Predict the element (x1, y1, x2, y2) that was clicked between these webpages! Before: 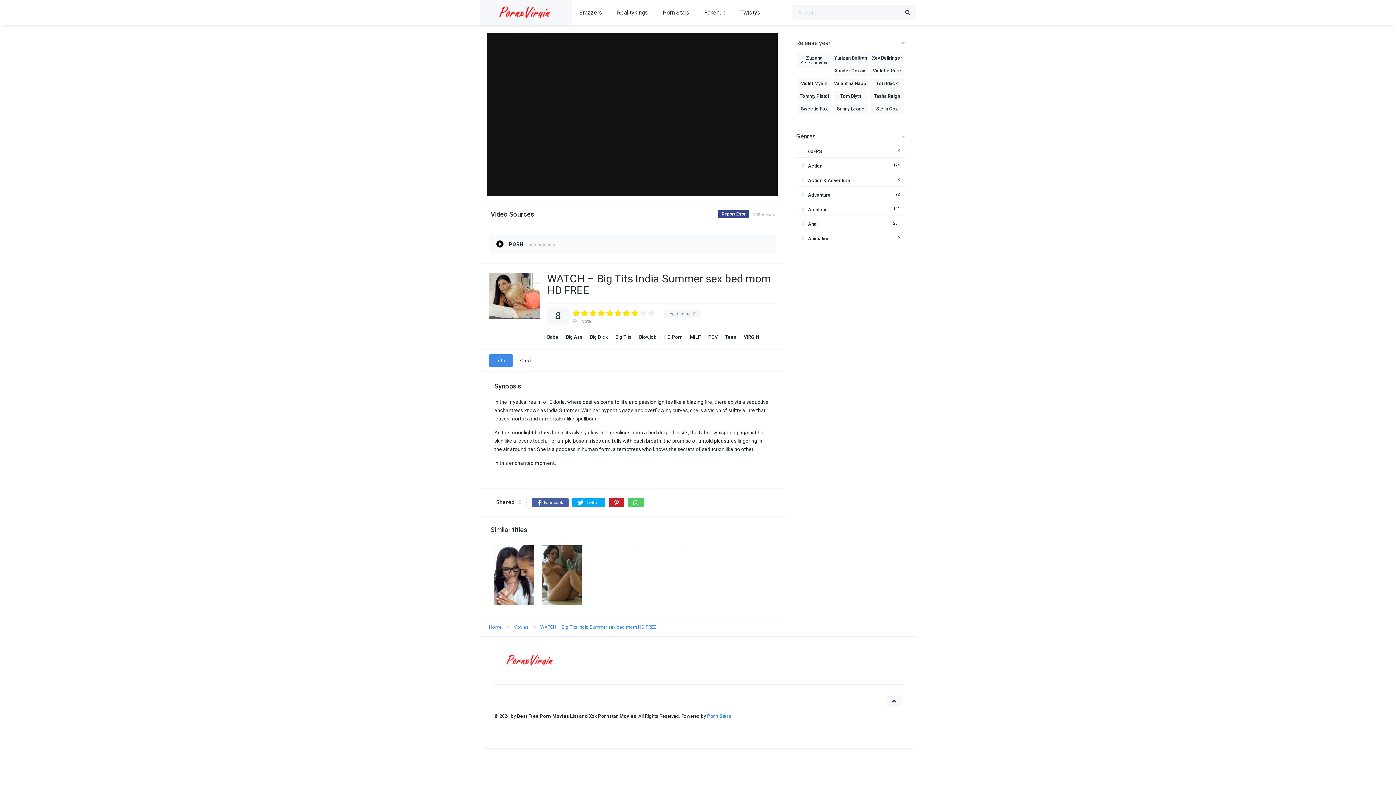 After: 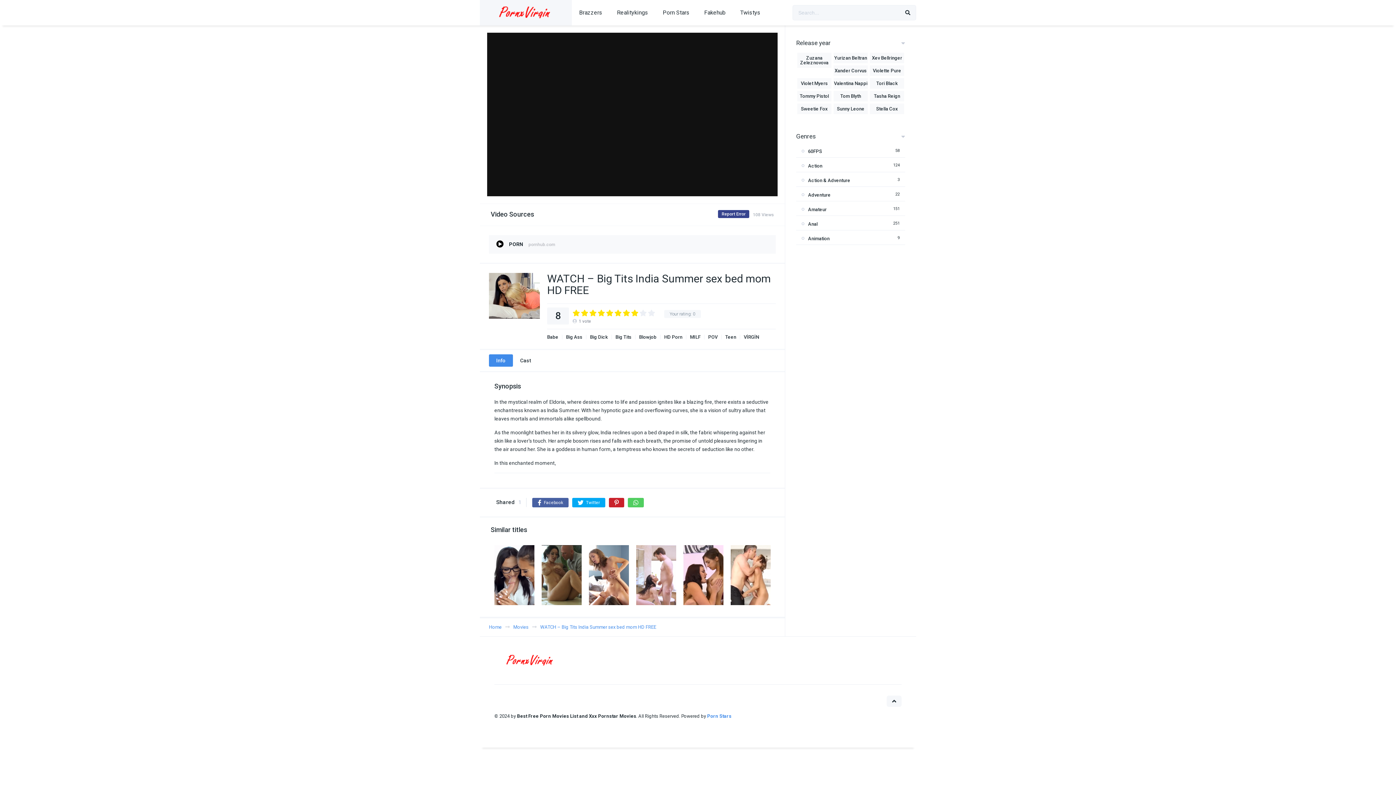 Action: bbox: (609, 498, 624, 507)